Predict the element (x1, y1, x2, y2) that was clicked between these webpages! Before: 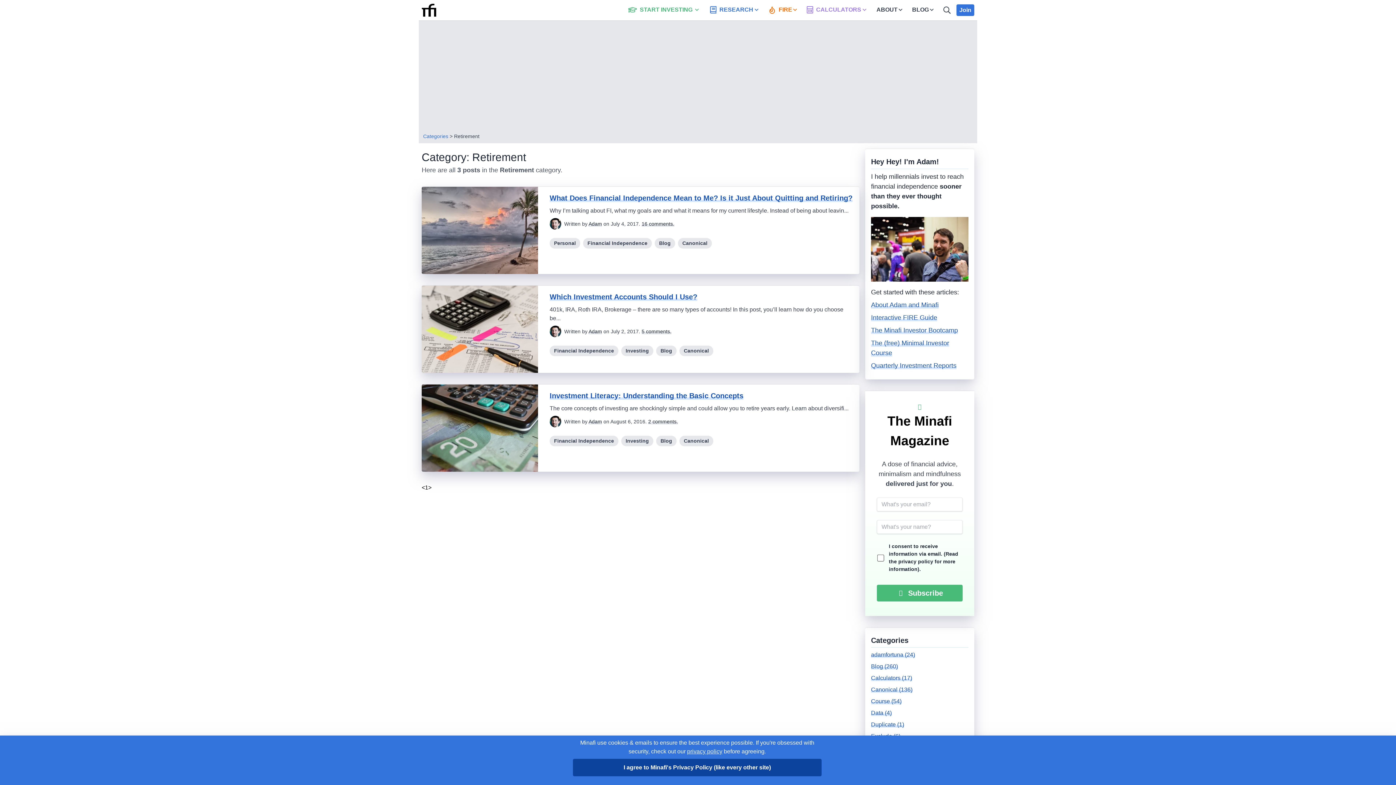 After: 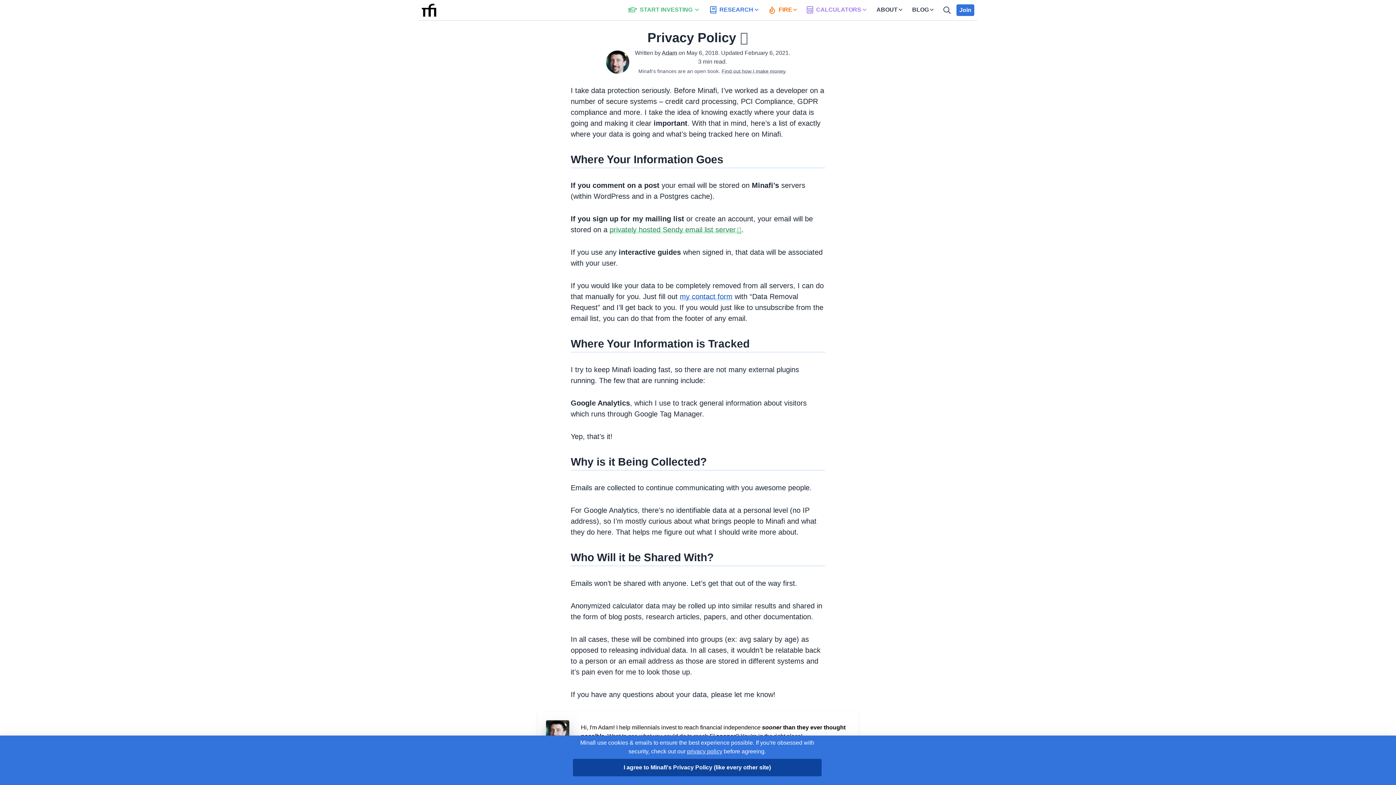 Action: label: privacy policy bbox: (687, 748, 722, 754)